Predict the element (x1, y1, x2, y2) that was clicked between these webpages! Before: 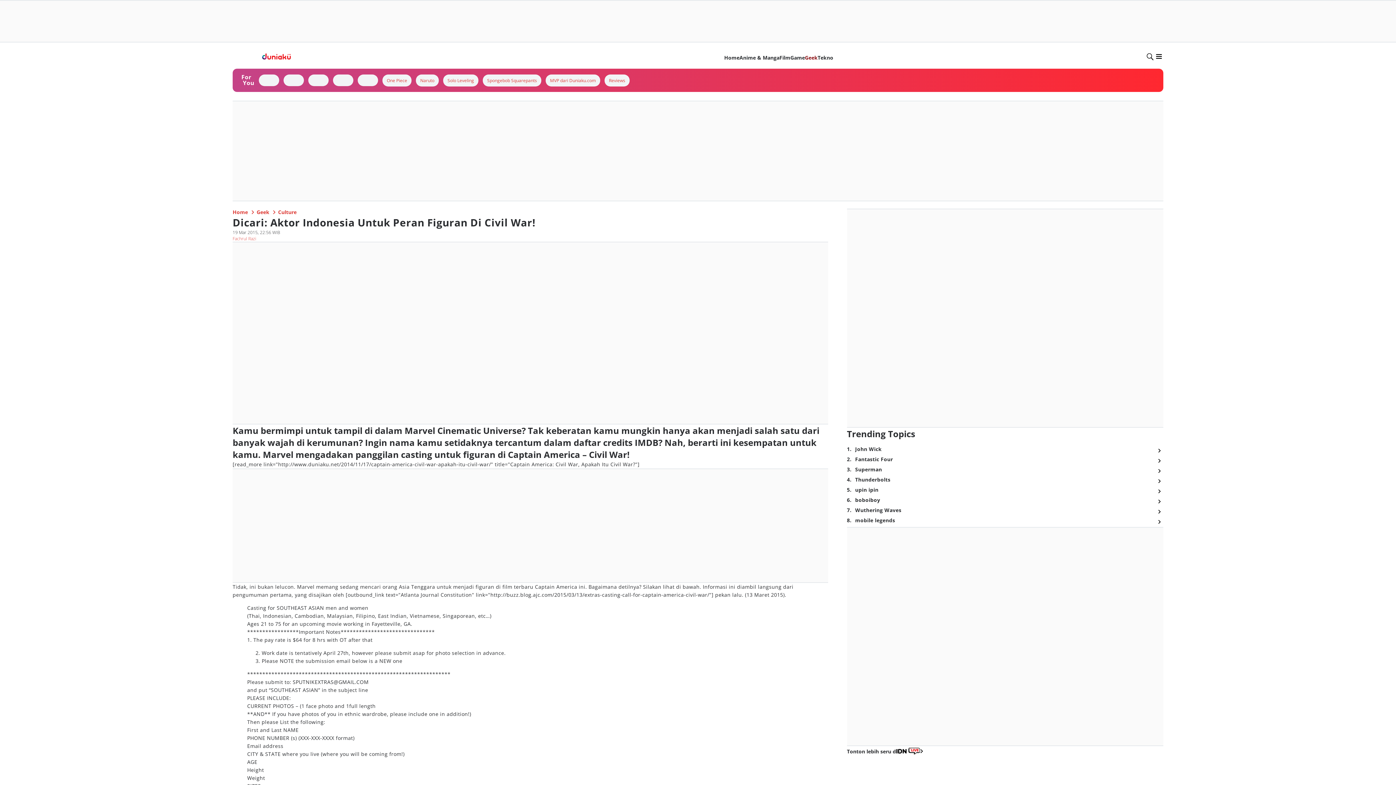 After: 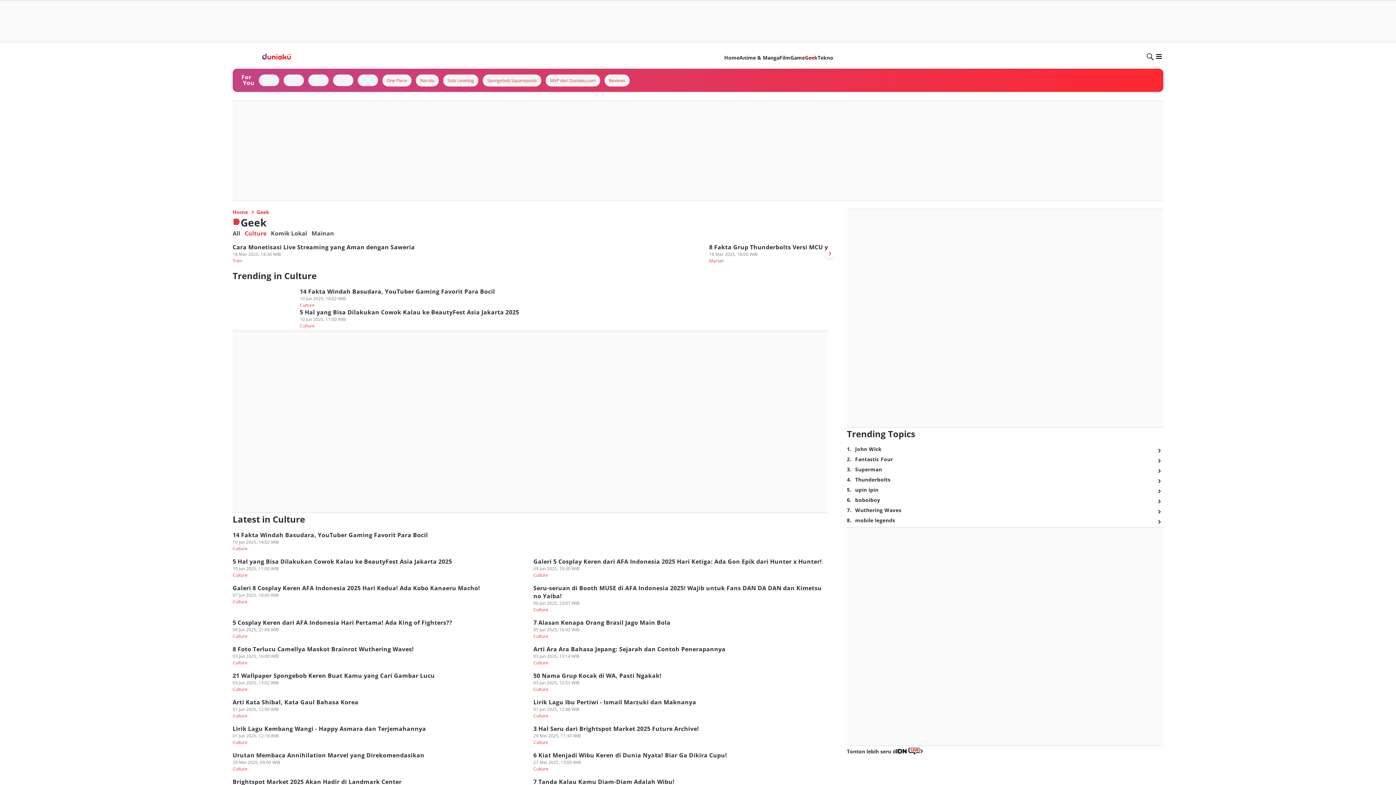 Action: label: Culture bbox: (278, 208, 296, 215)